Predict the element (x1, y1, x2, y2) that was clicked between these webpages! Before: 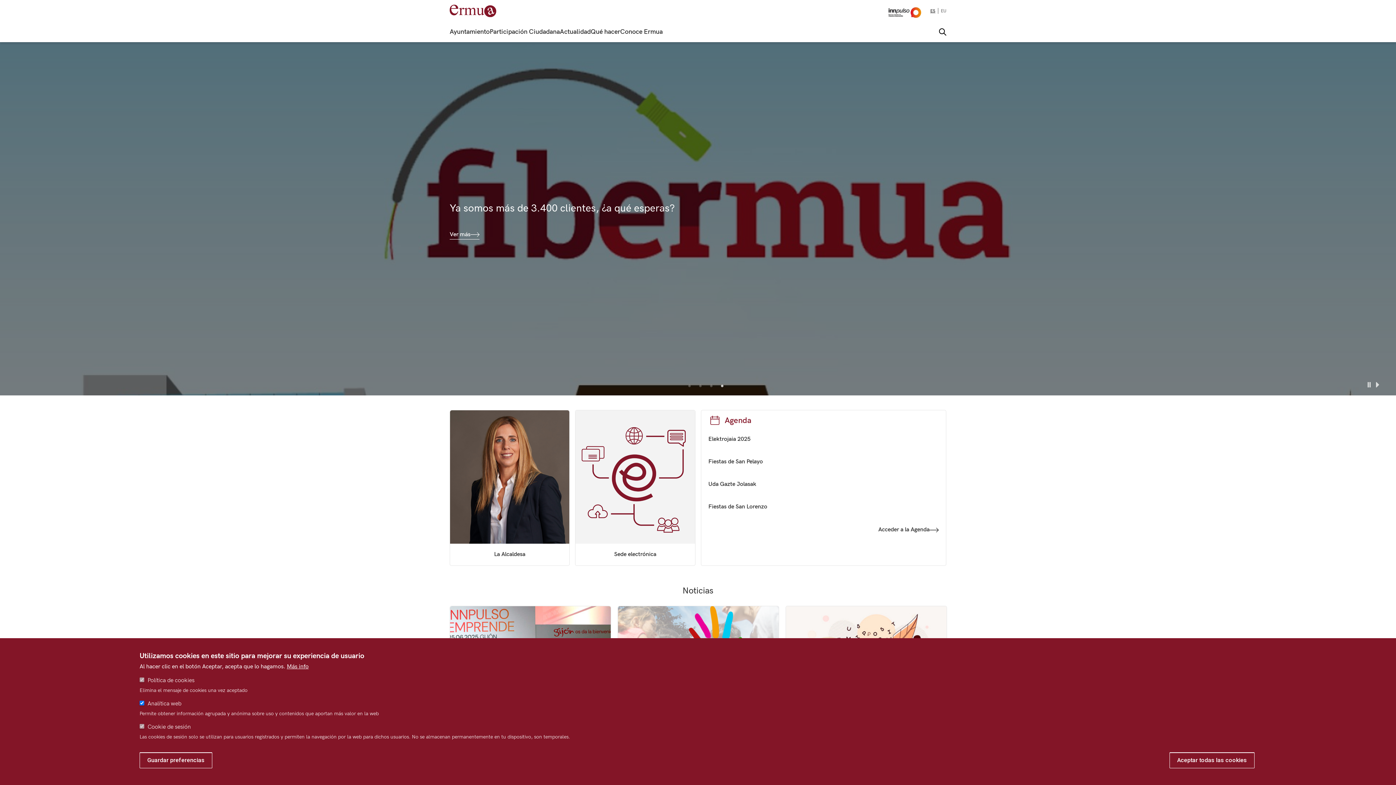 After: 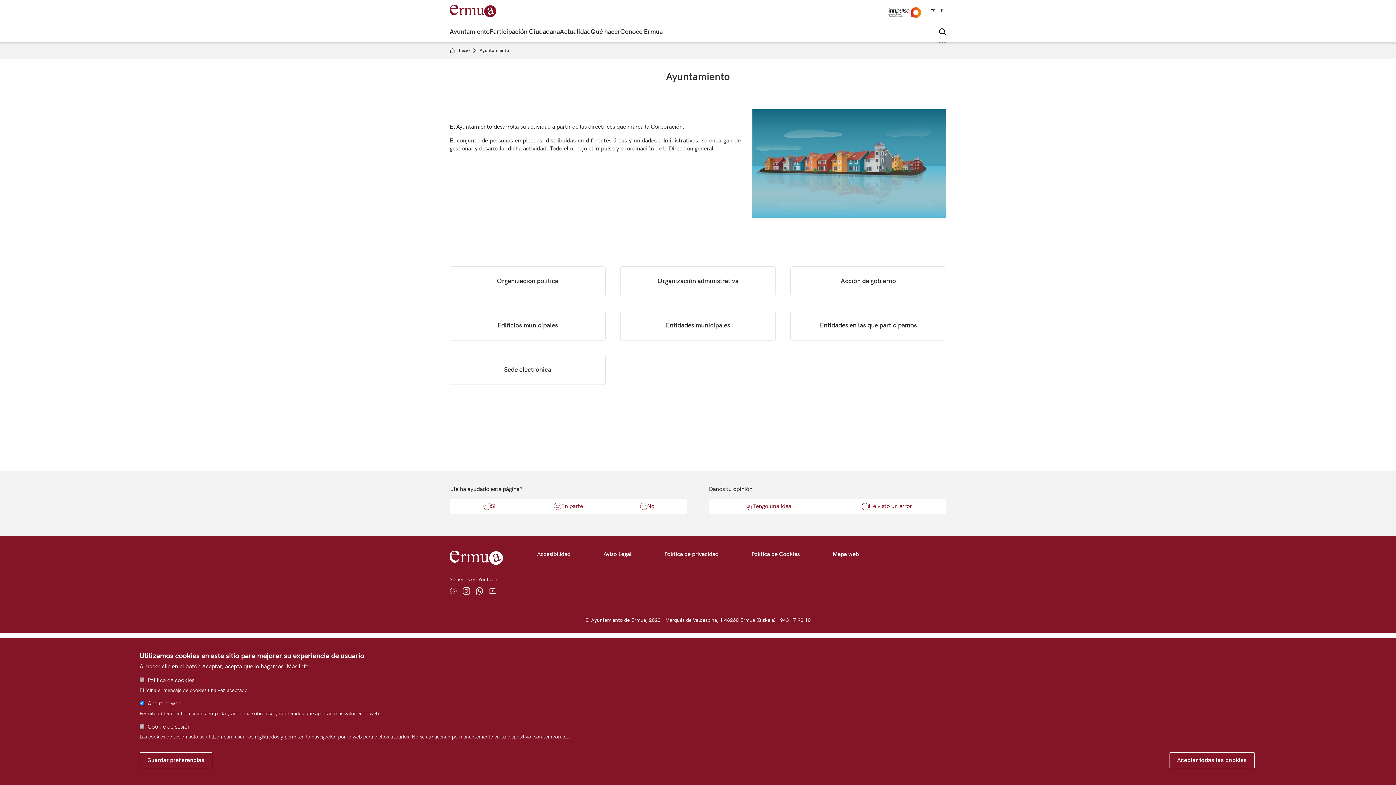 Action: bbox: (449, 28, 489, 35) label: Ayuntamiento